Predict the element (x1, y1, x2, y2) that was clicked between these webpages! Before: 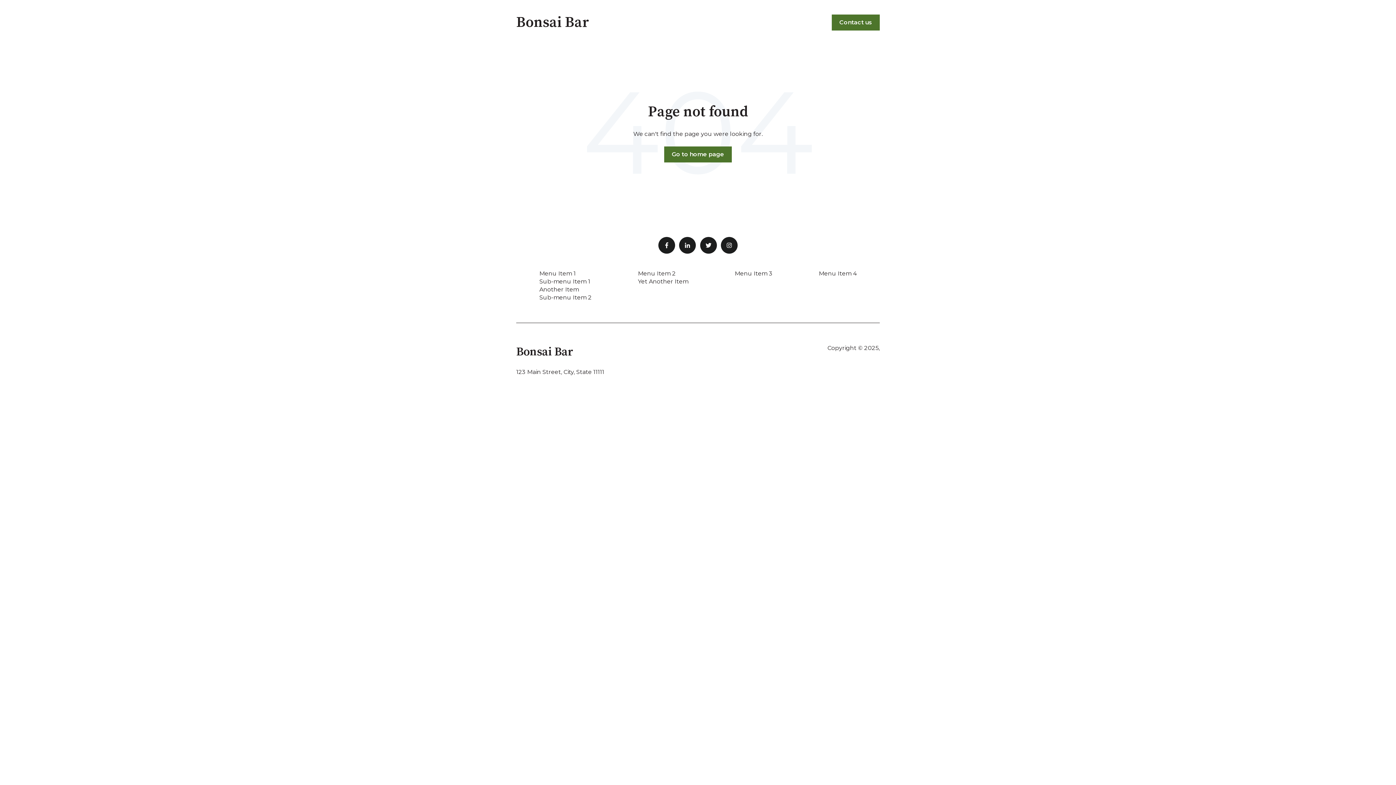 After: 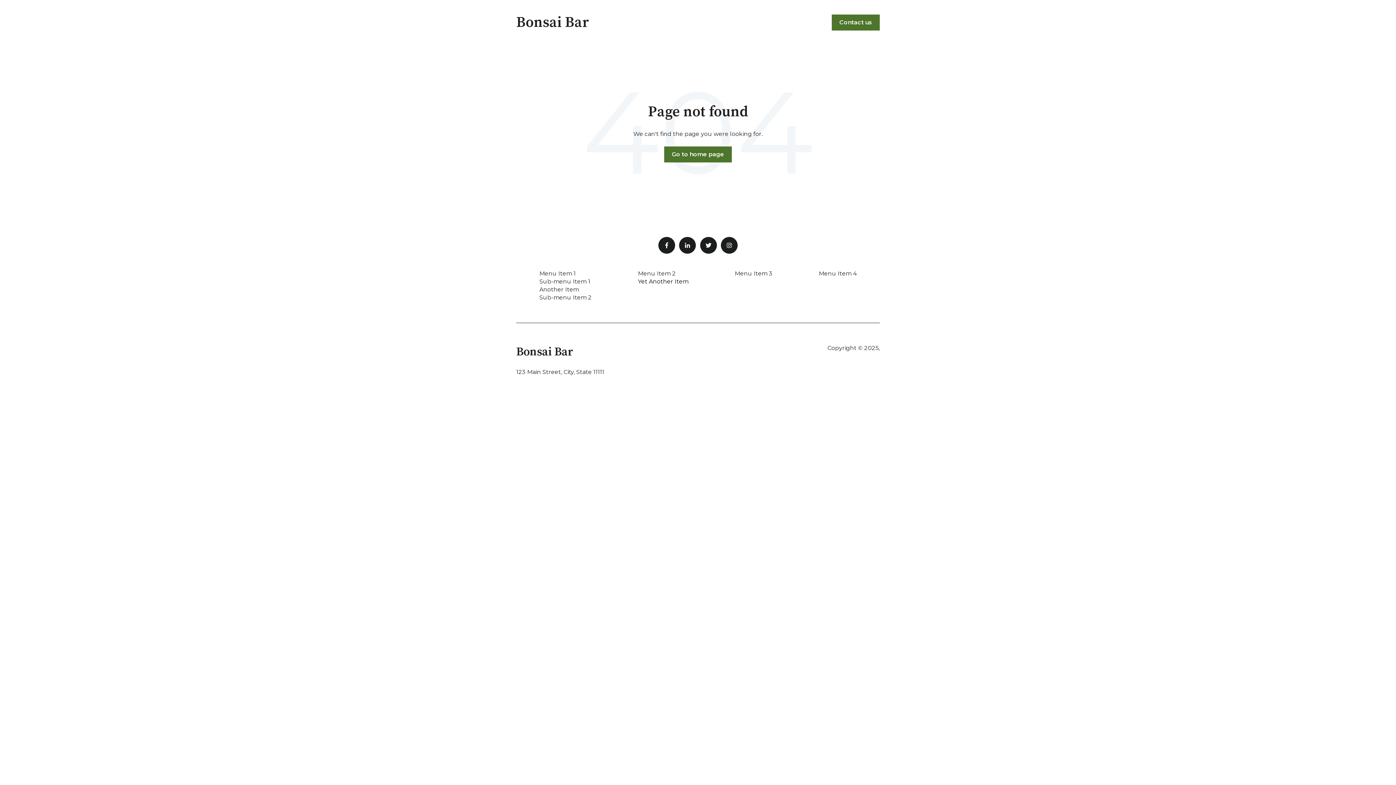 Action: label: Yet Another Item bbox: (638, 278, 688, 284)